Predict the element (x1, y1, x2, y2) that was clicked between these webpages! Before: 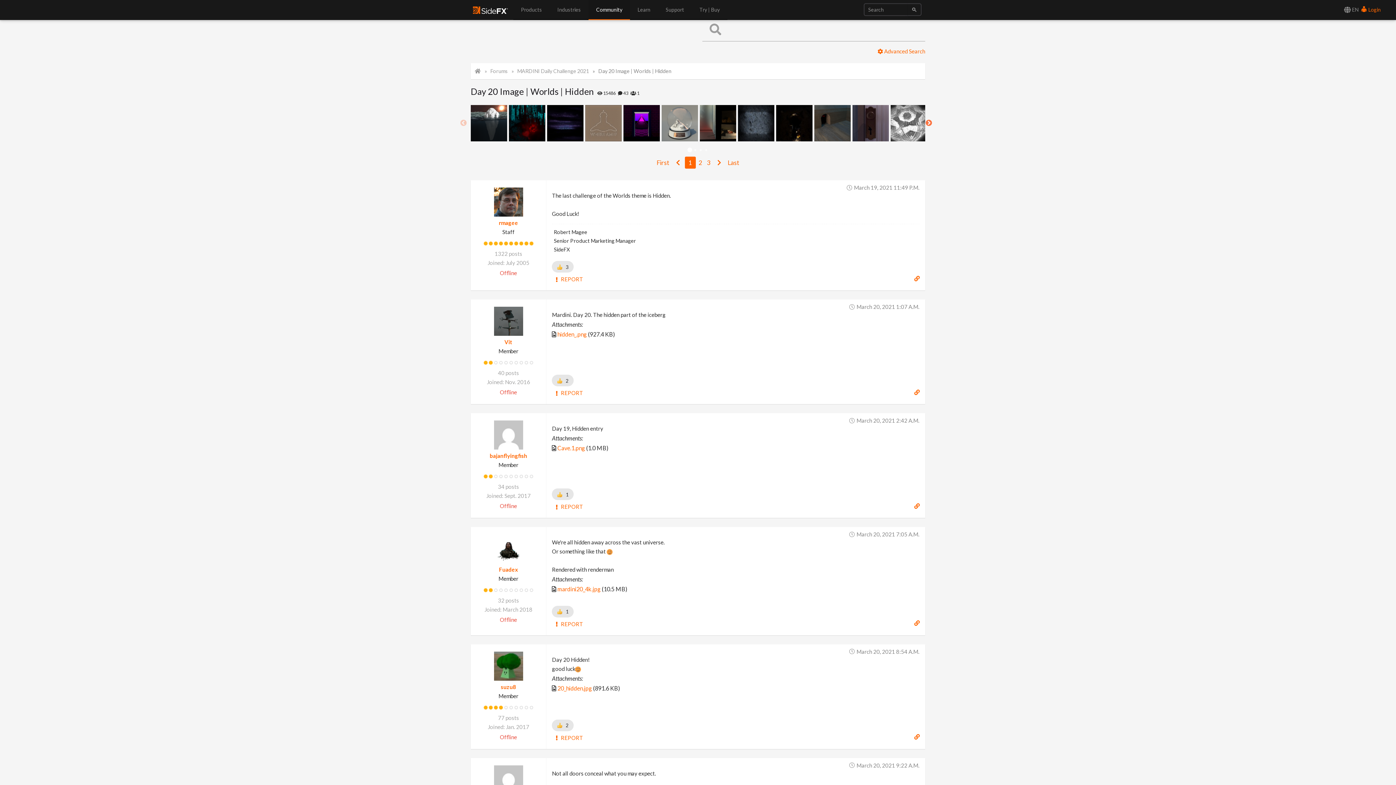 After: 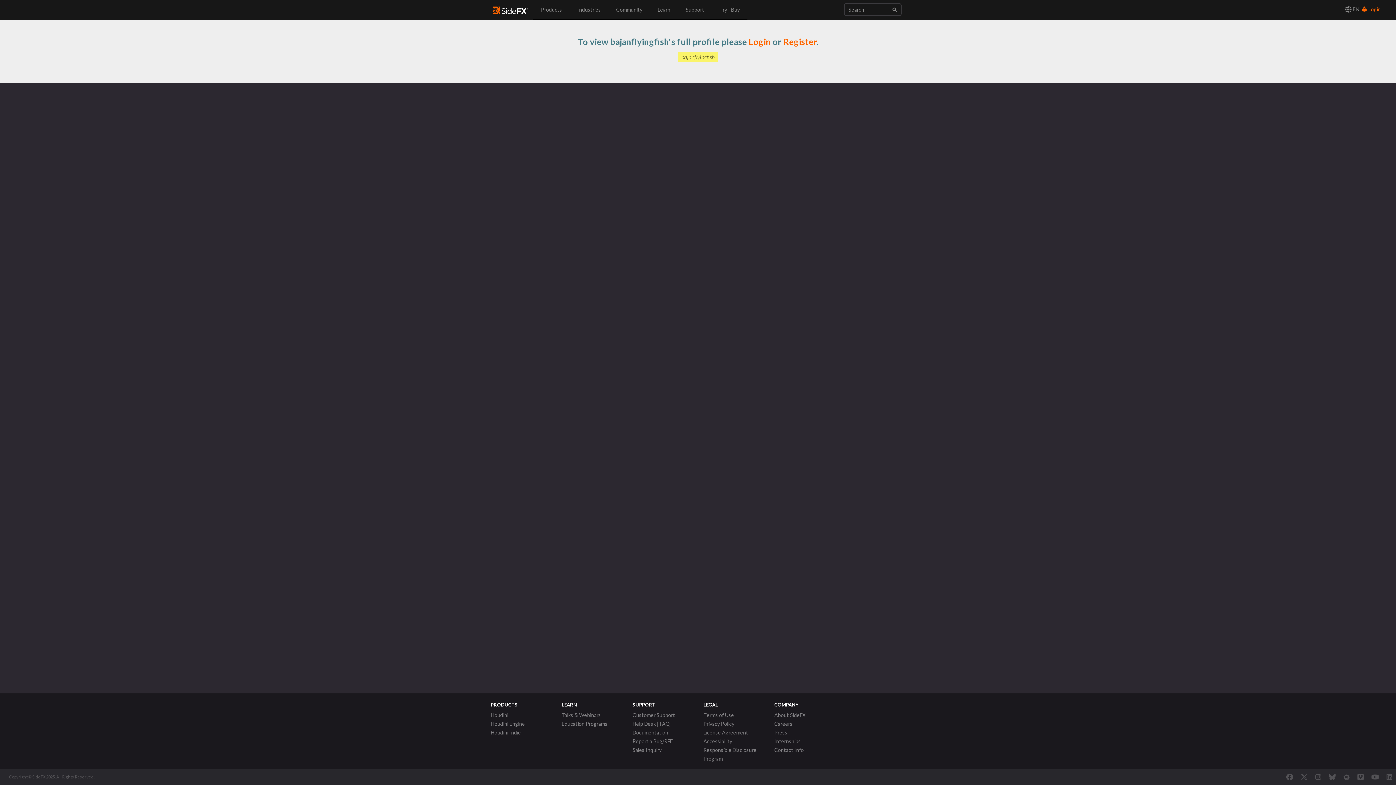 Action: bbox: (494, 431, 523, 437)